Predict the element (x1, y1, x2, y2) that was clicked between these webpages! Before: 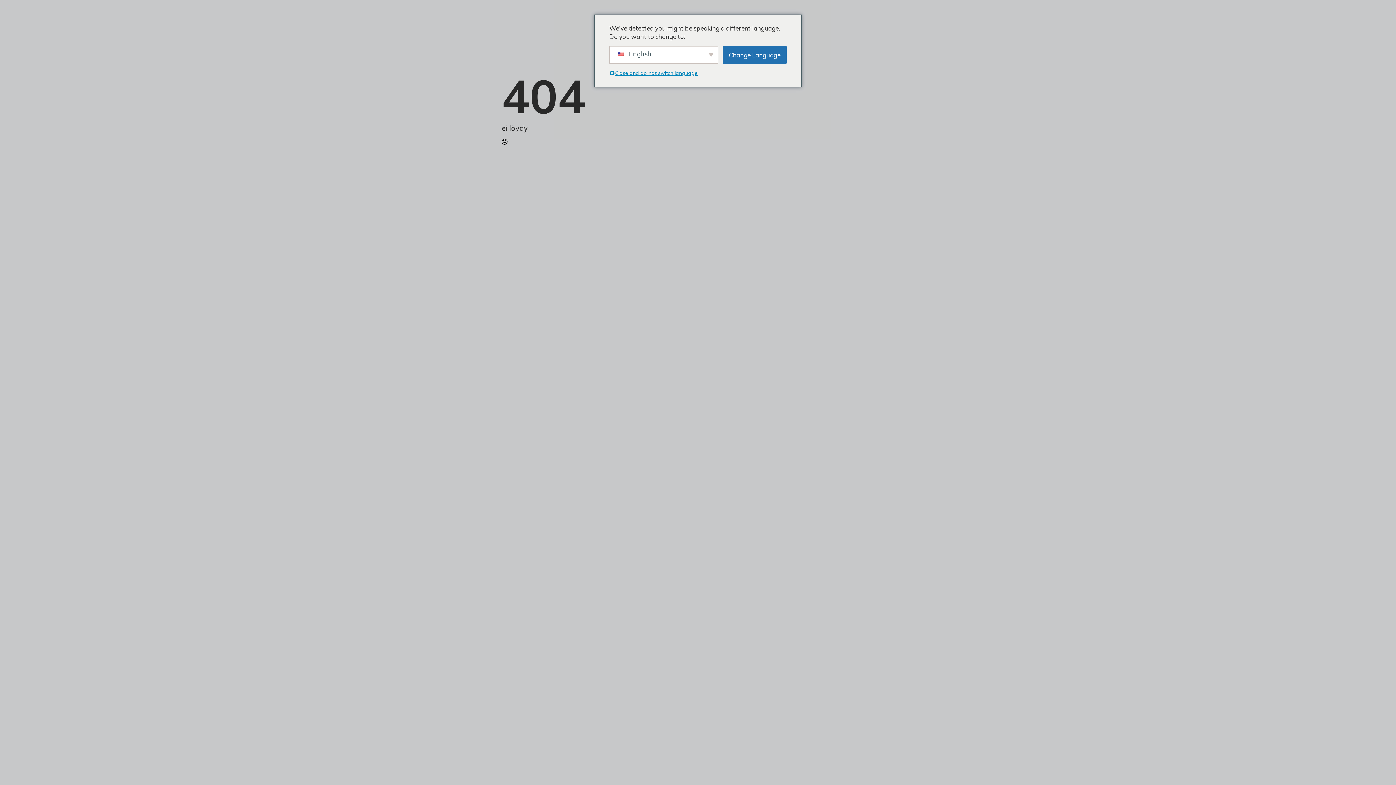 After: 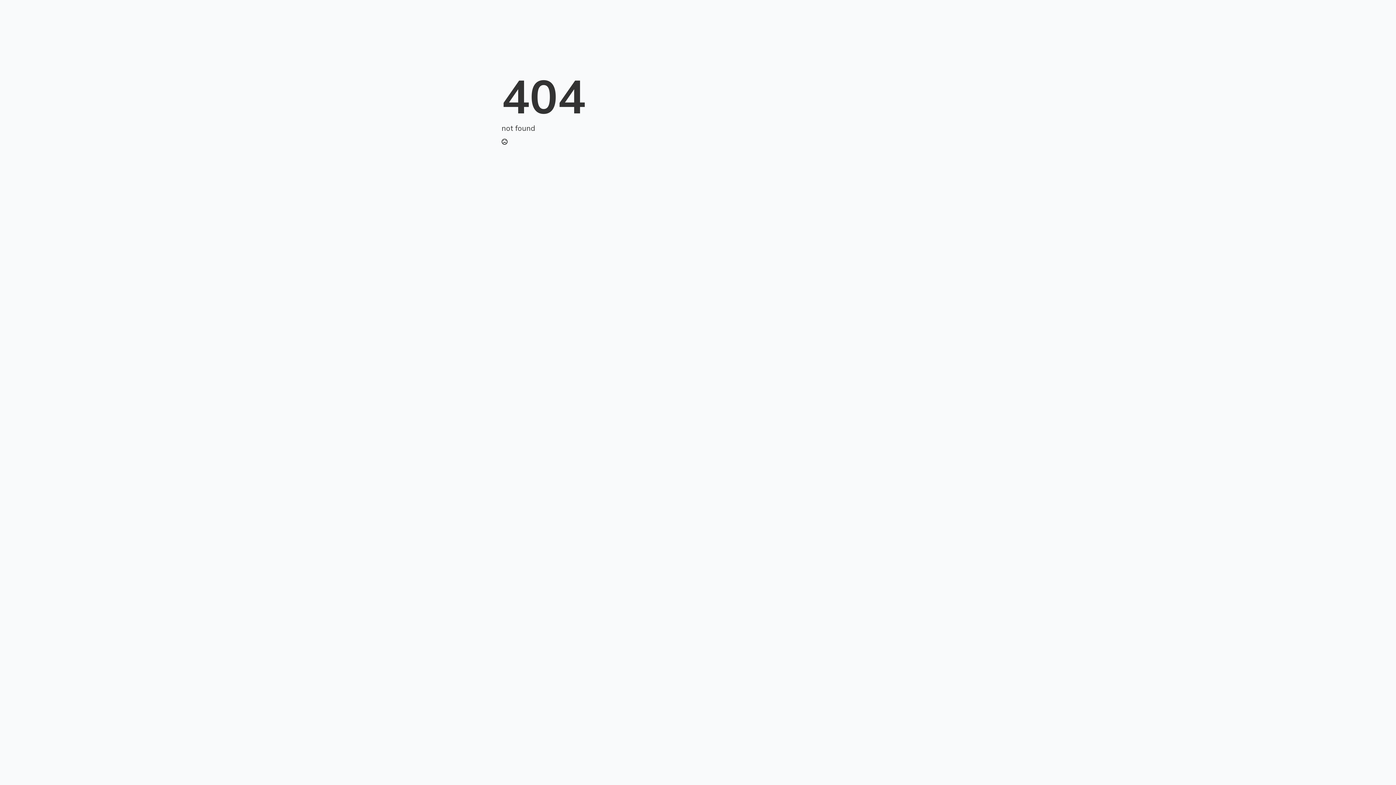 Action: bbox: (722, 45, 786, 64) label: Change Language